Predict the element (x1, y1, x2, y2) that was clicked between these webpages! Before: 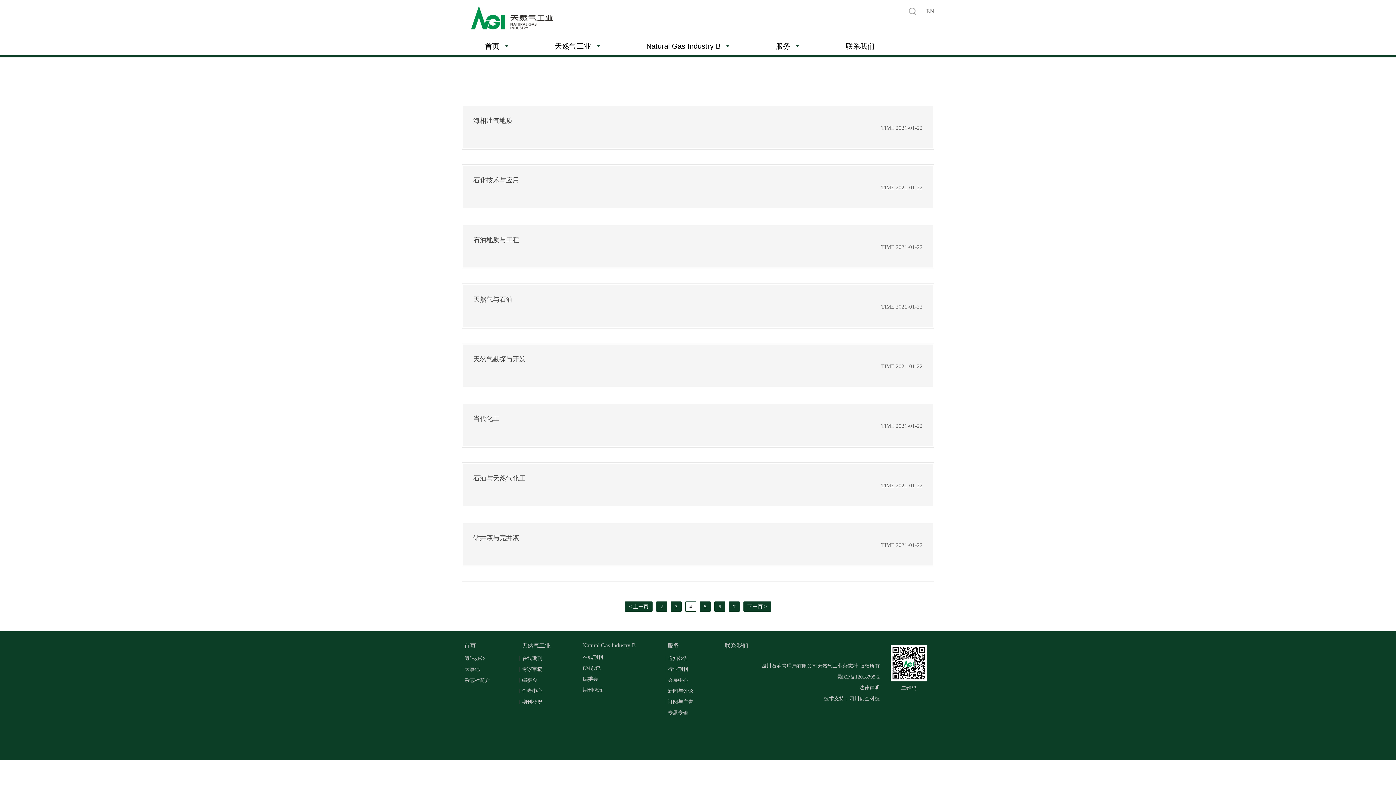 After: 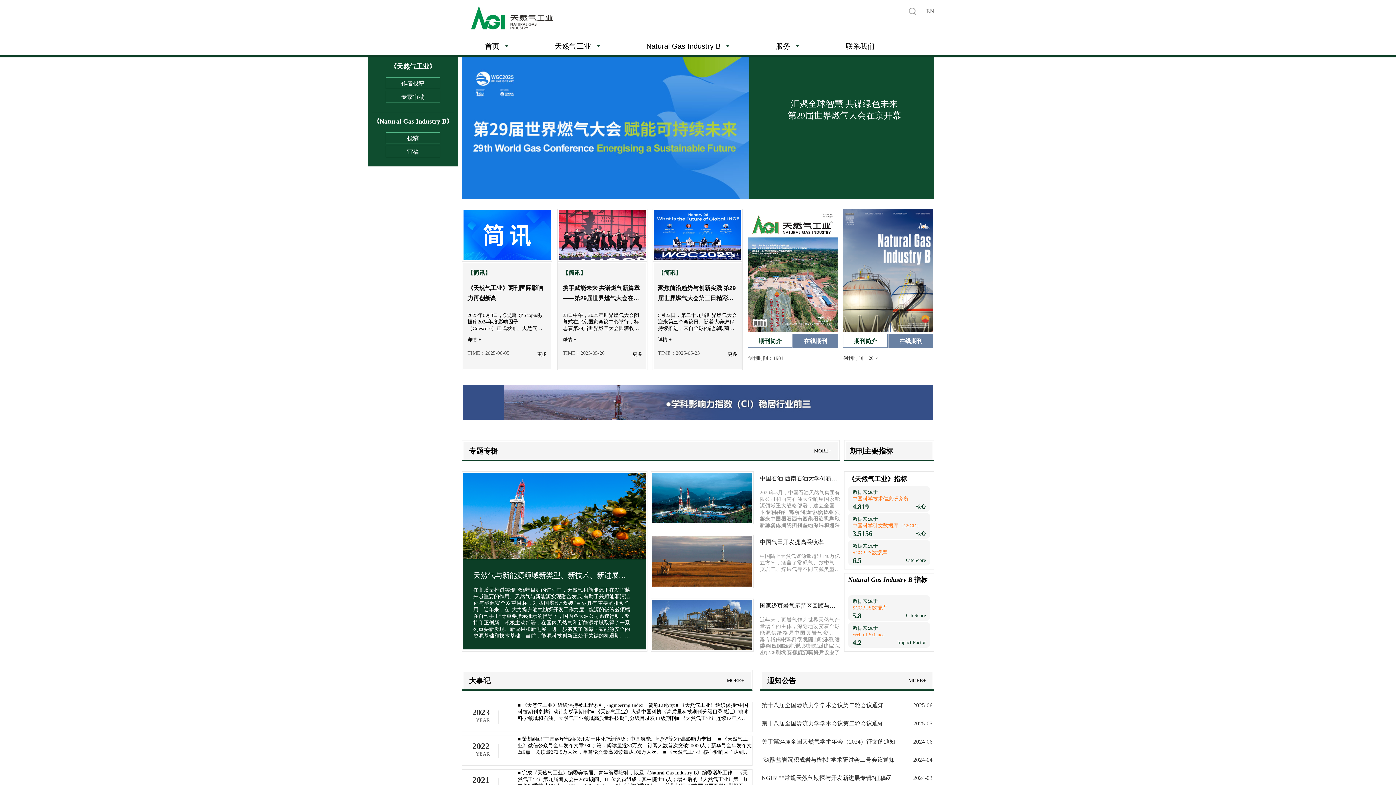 Action: label: 首页 bbox: (464, 642, 476, 649)